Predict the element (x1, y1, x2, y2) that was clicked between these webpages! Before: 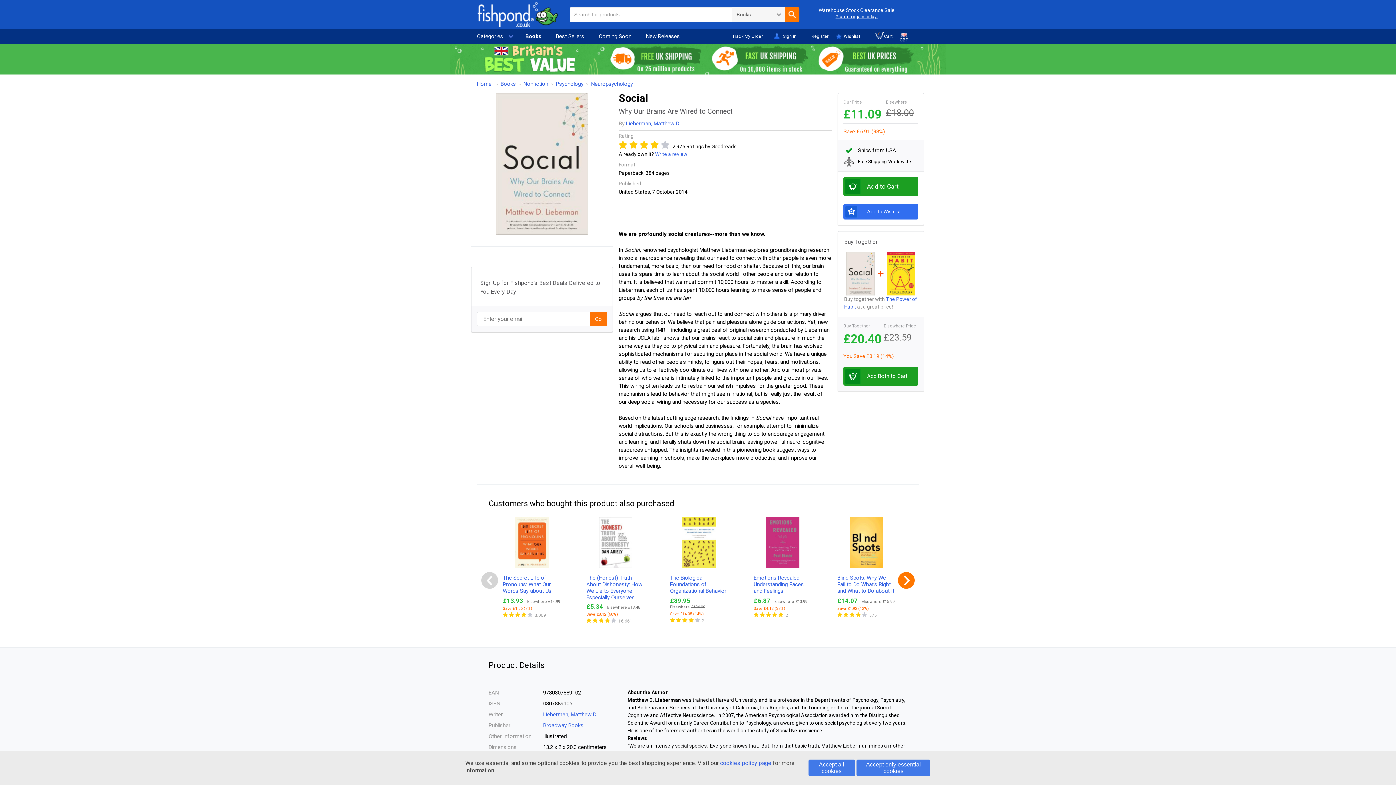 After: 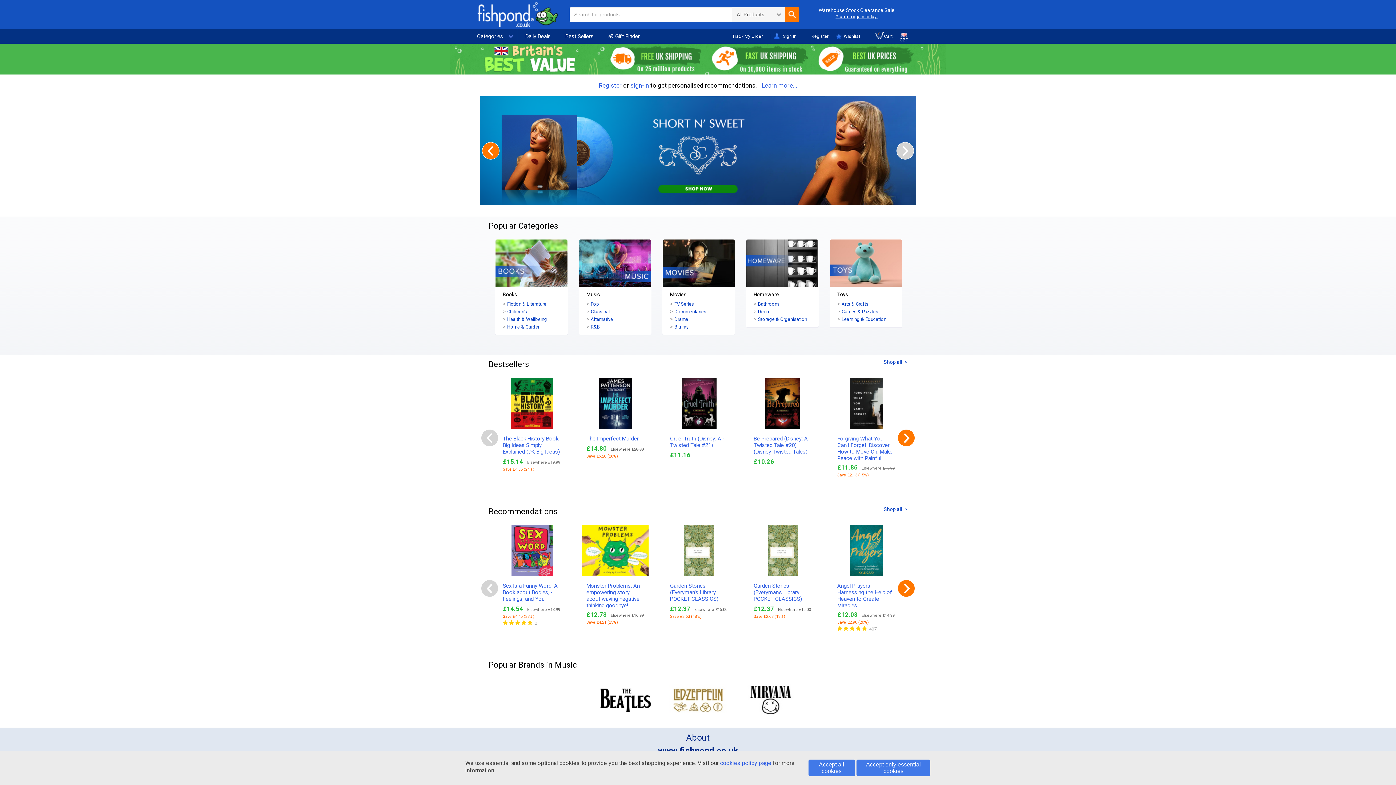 Action: bbox: (477, 80, 491, 87) label: Home